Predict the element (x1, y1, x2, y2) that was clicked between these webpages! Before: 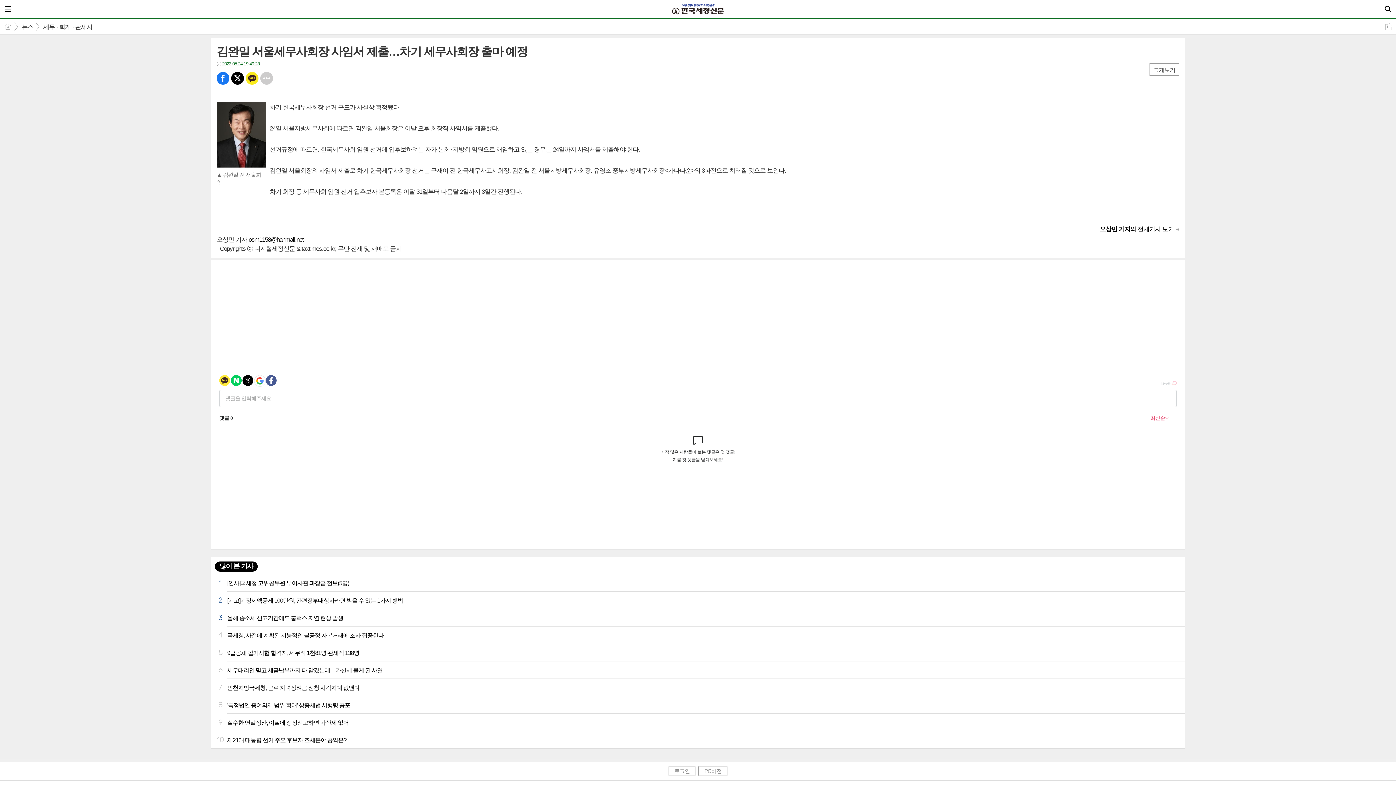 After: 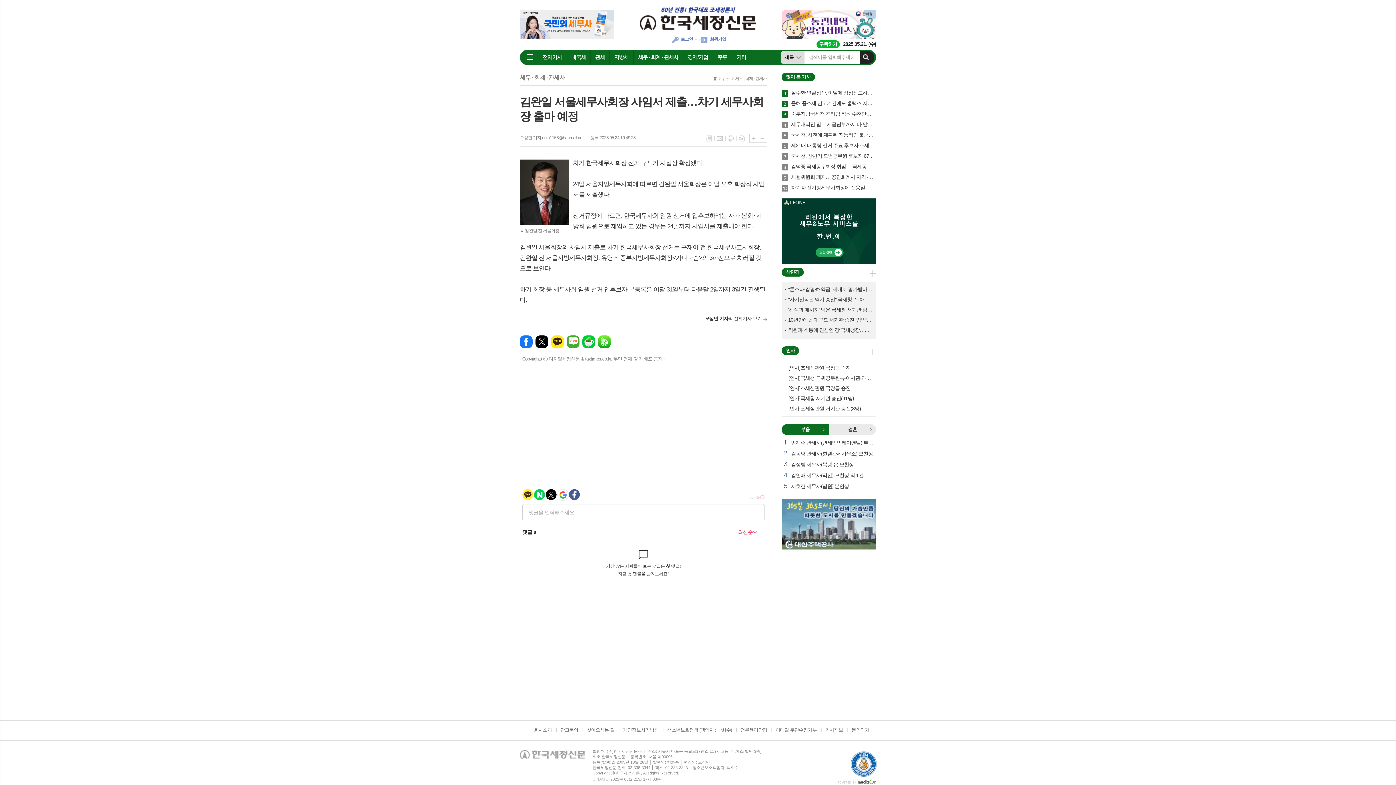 Action: label: PC버전 bbox: (698, 766, 727, 776)